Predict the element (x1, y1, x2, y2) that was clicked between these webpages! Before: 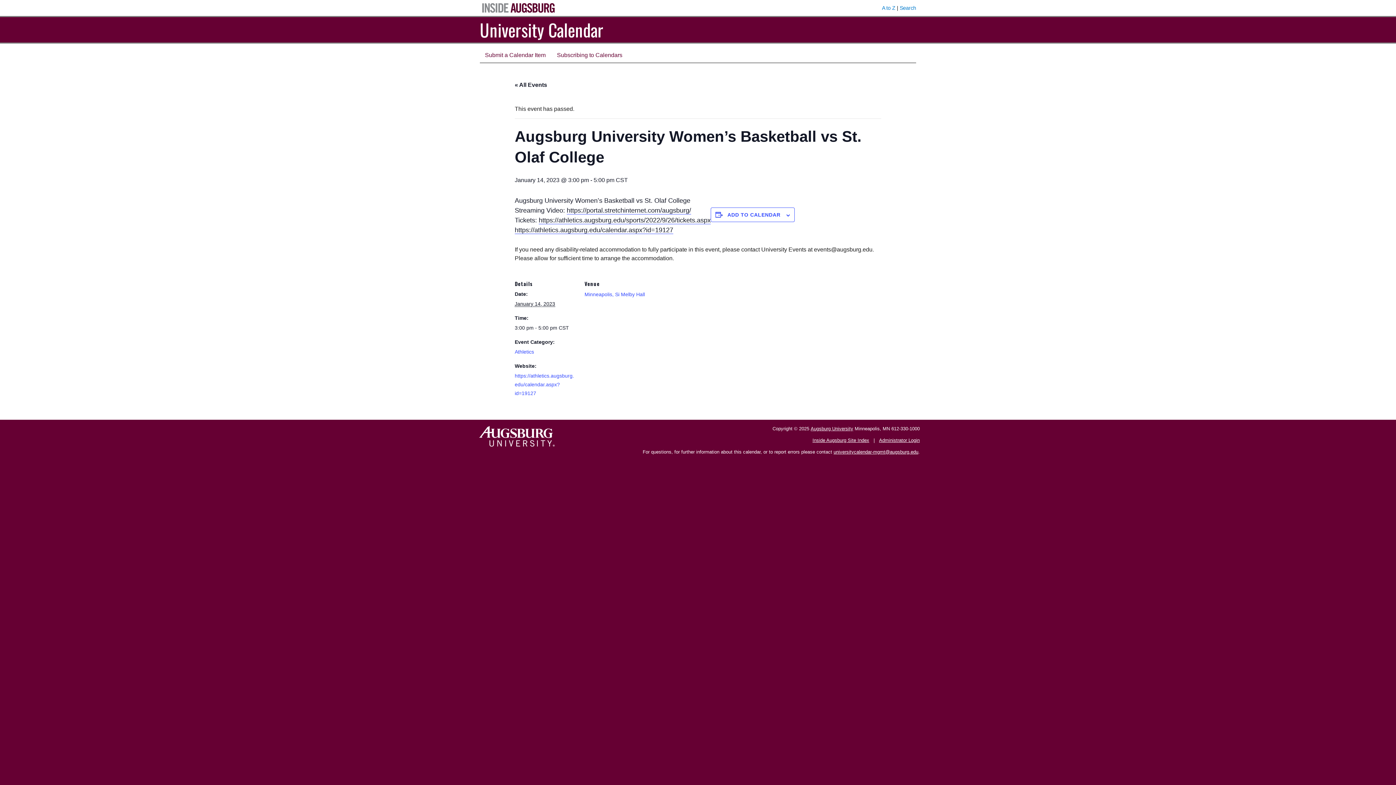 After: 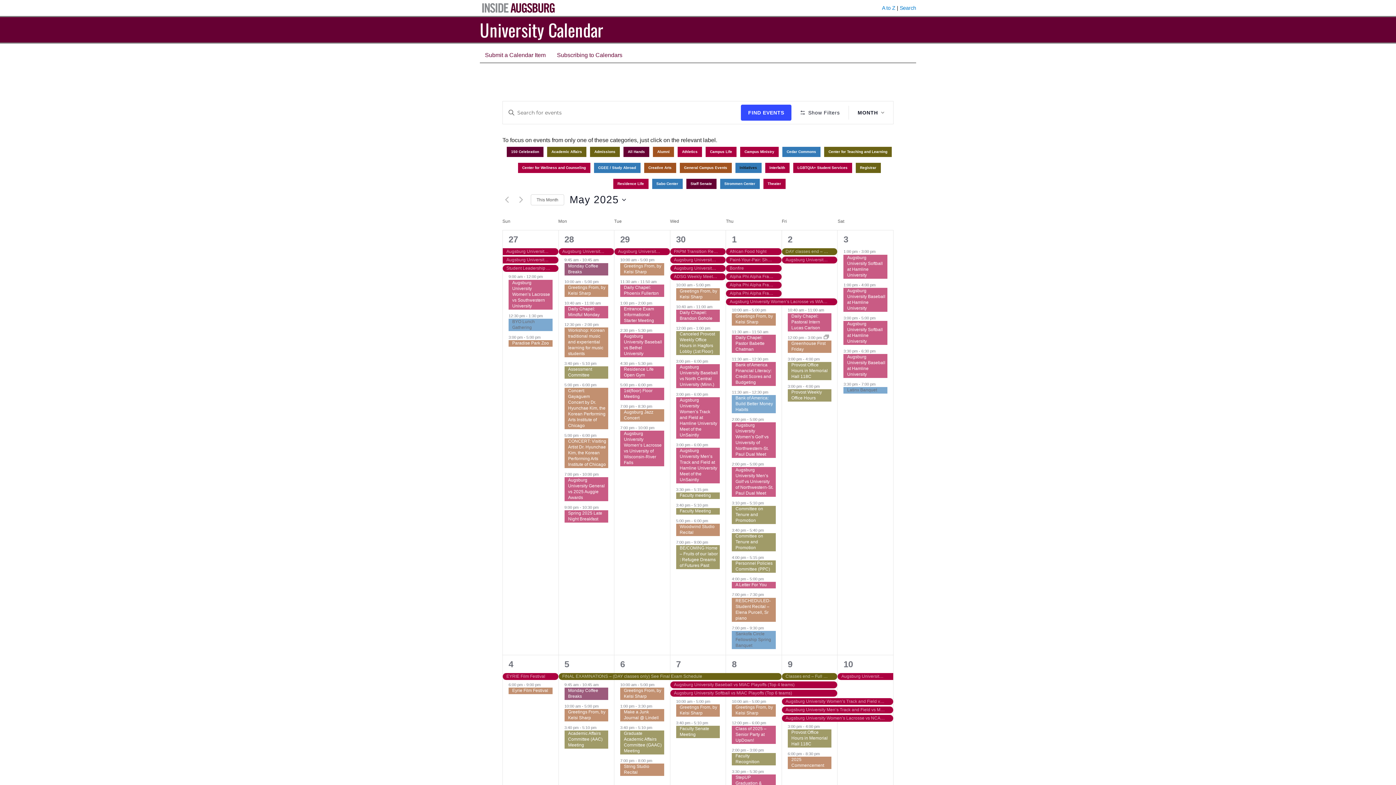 Action: bbox: (514, 81, 547, 88) label: « All Events